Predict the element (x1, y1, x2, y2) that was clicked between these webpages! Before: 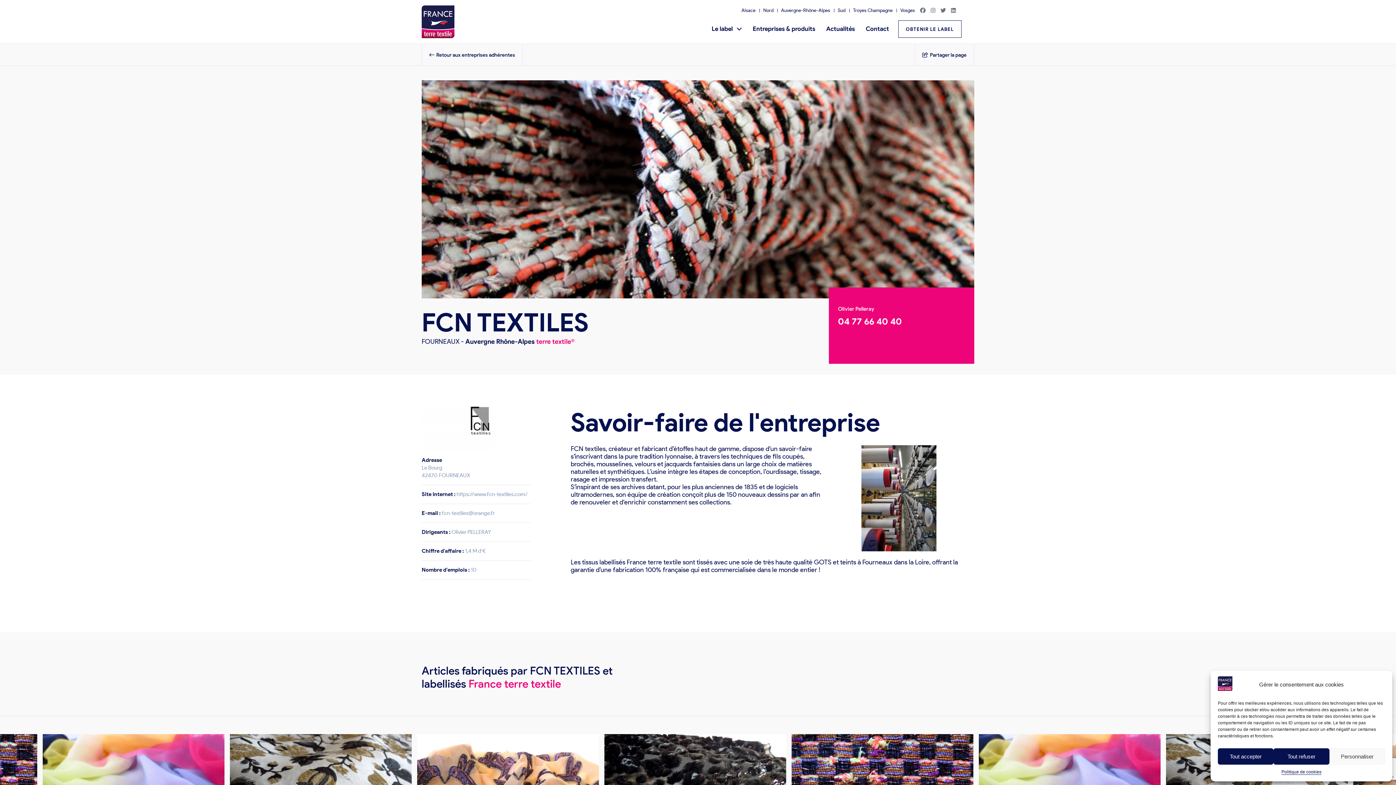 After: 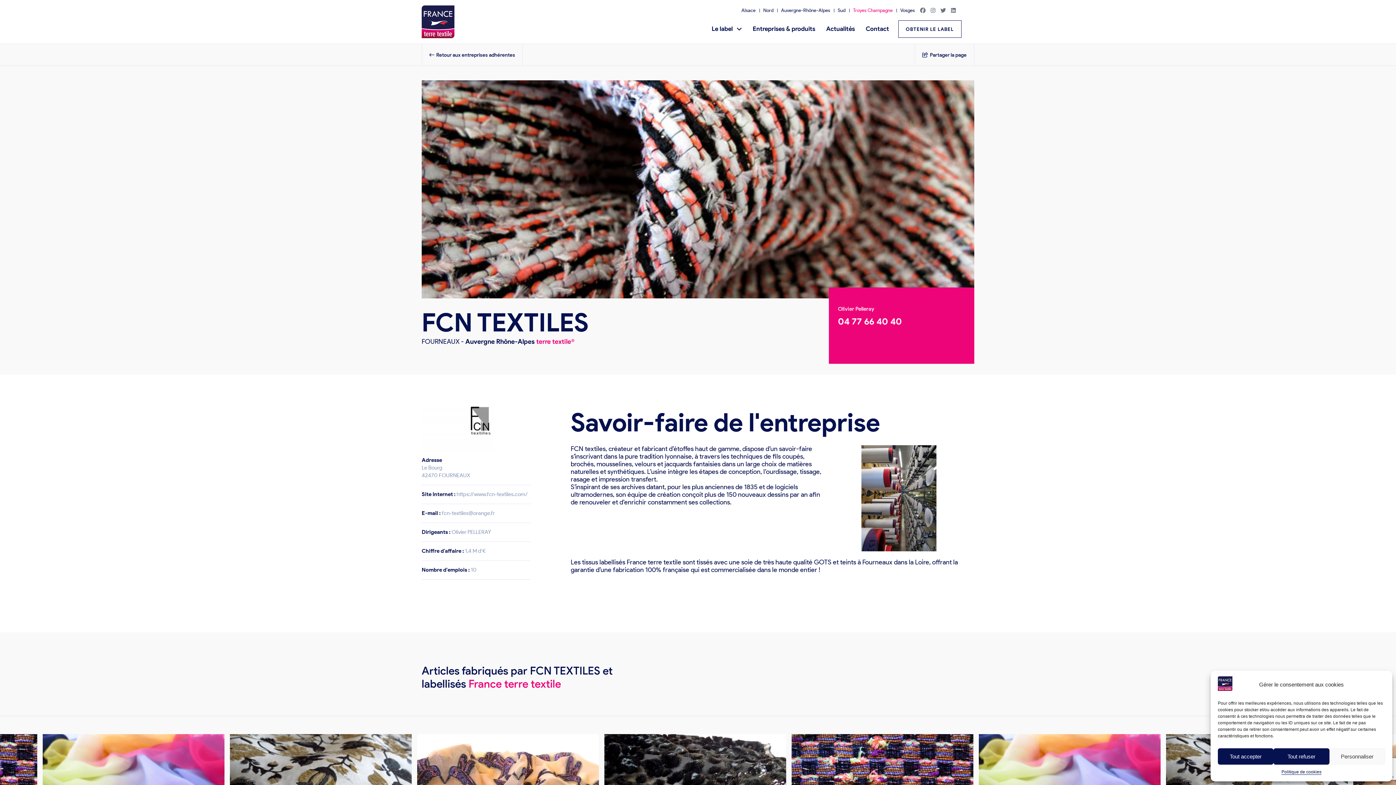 Action: bbox: (849, 6, 896, 14) label: Troyes Champagne